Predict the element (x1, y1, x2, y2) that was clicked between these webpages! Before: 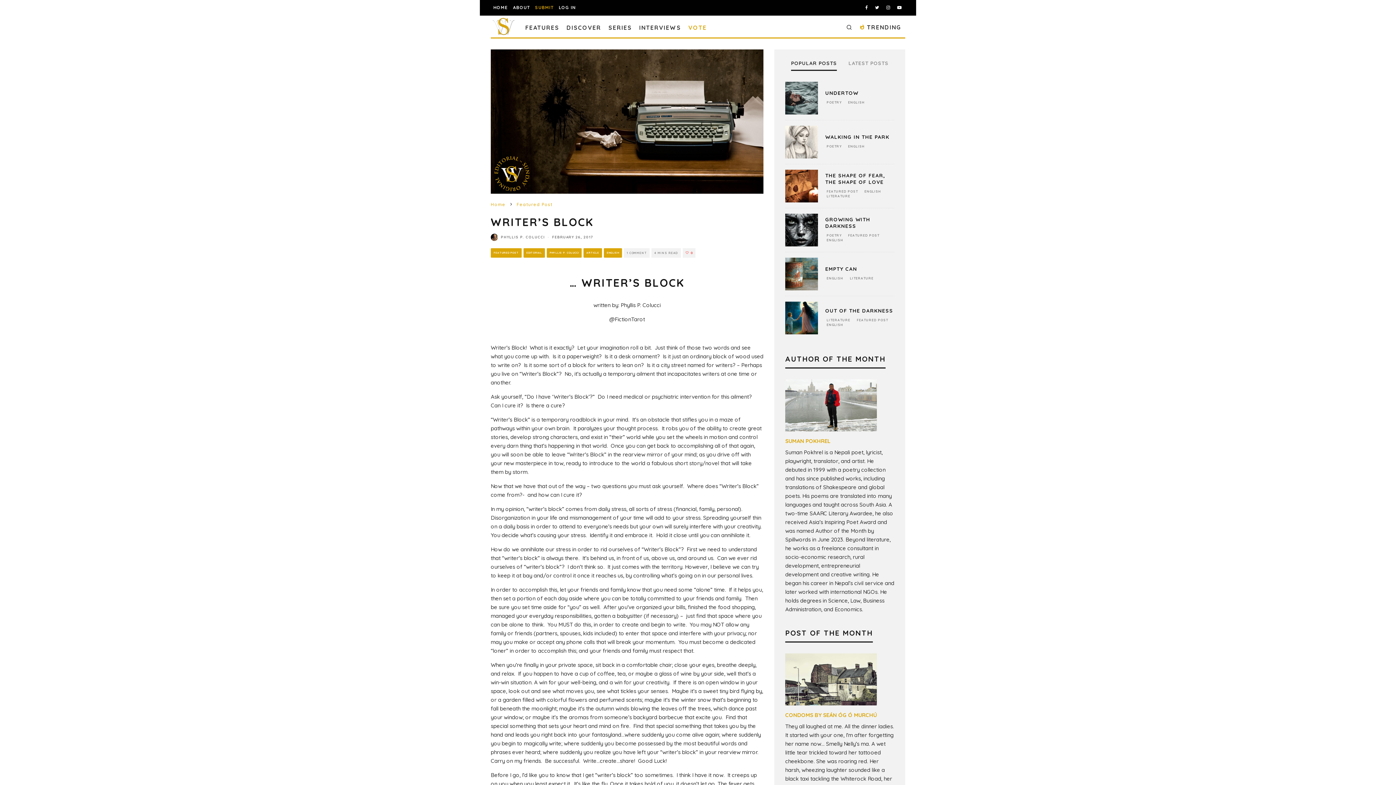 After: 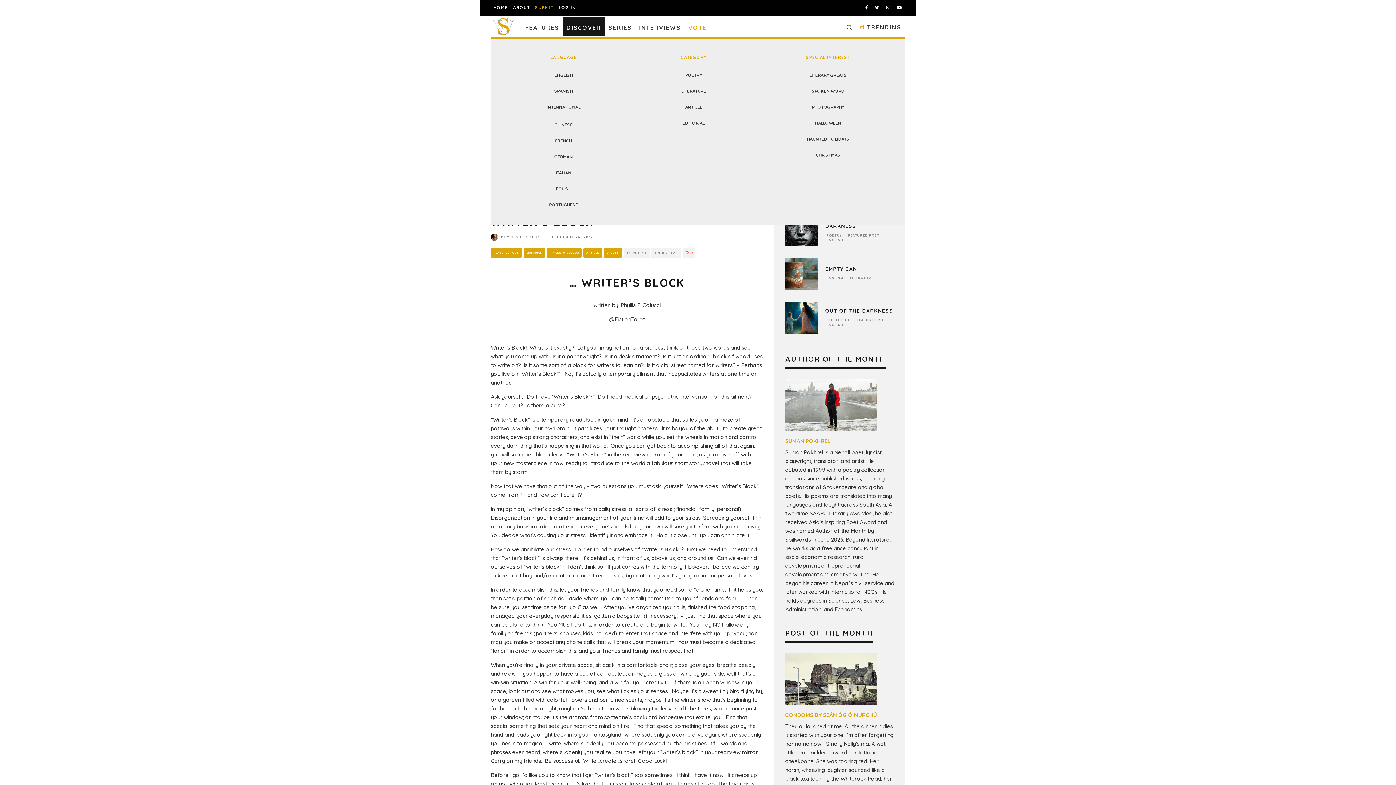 Action: bbox: (563, 17, 605, 35) label: DISCOVER